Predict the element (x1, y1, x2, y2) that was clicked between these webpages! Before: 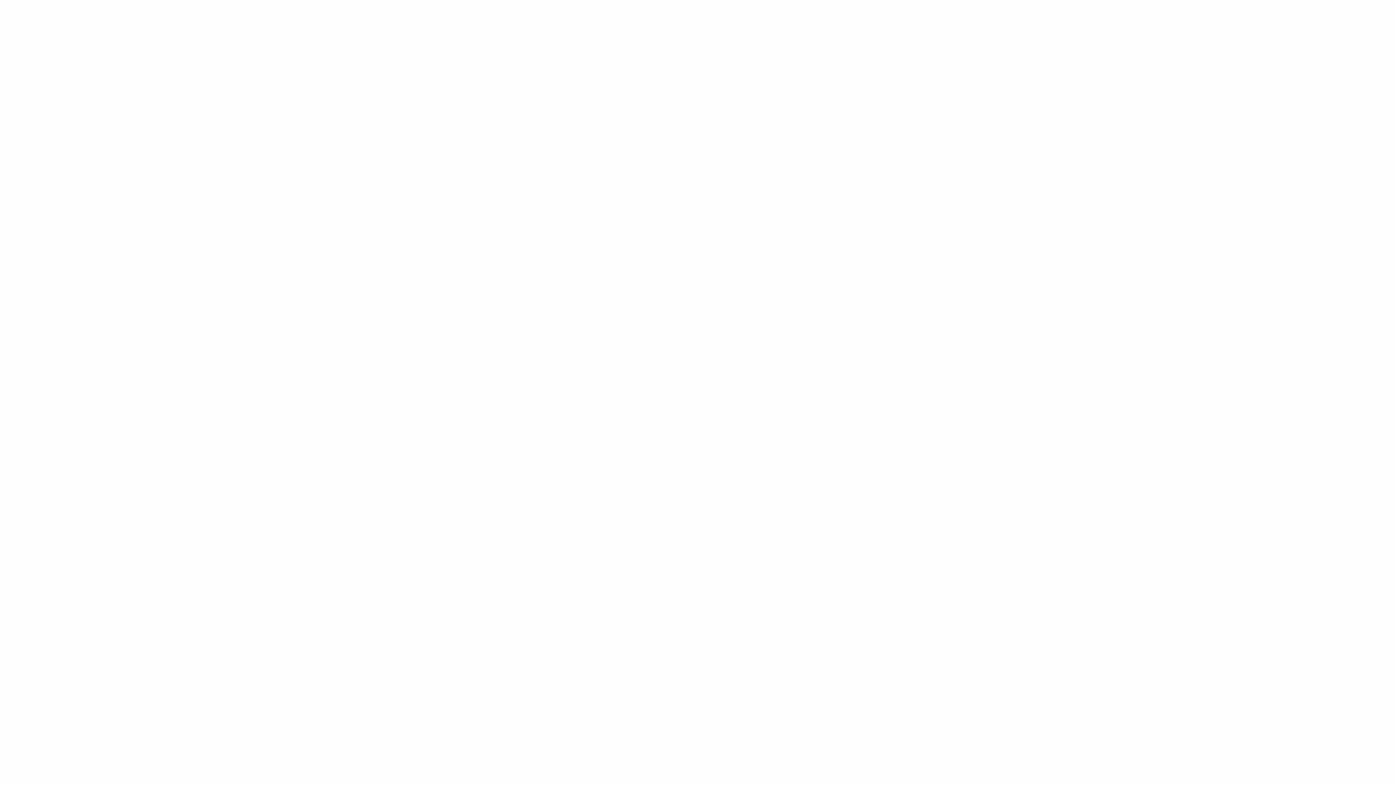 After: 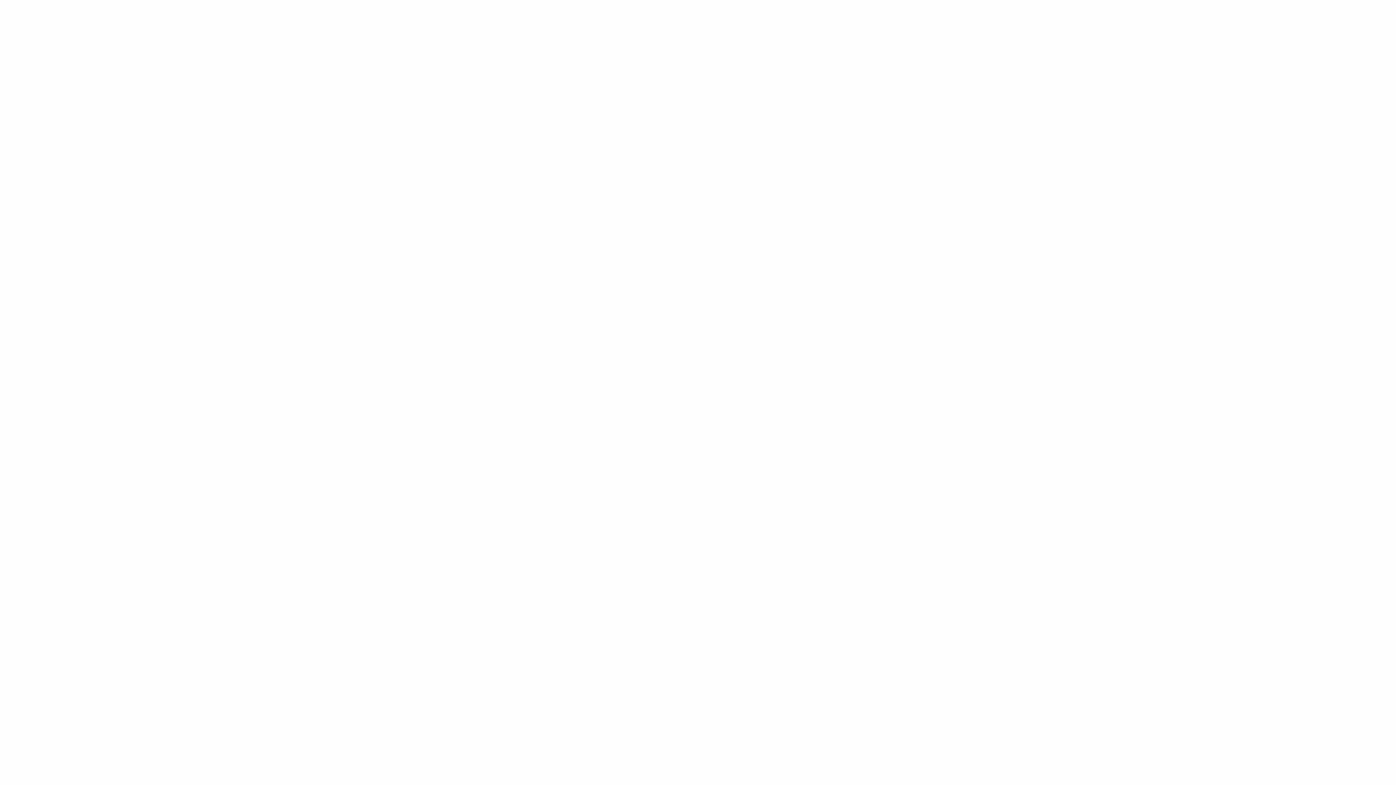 Action: bbox: (1172, 5, 1196, 26) label: VR Store